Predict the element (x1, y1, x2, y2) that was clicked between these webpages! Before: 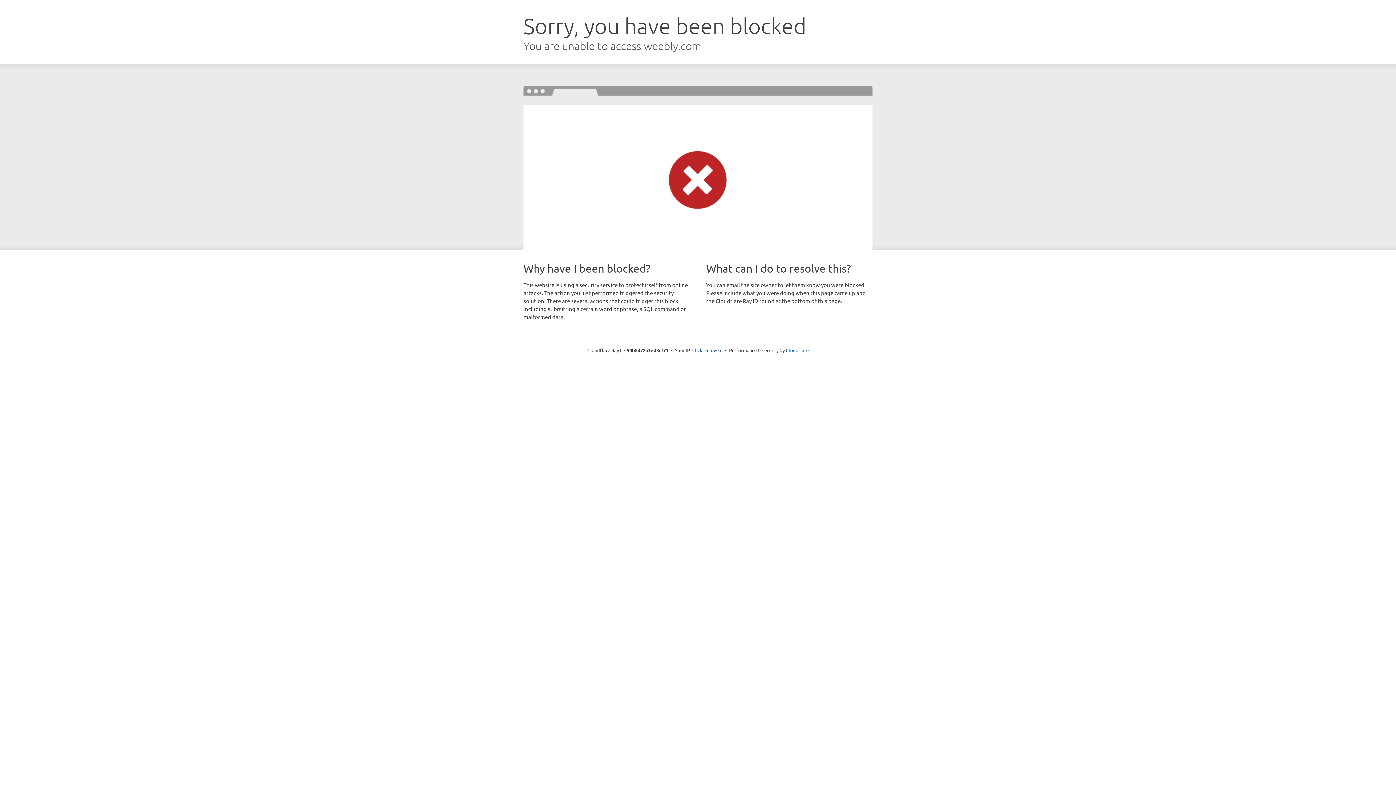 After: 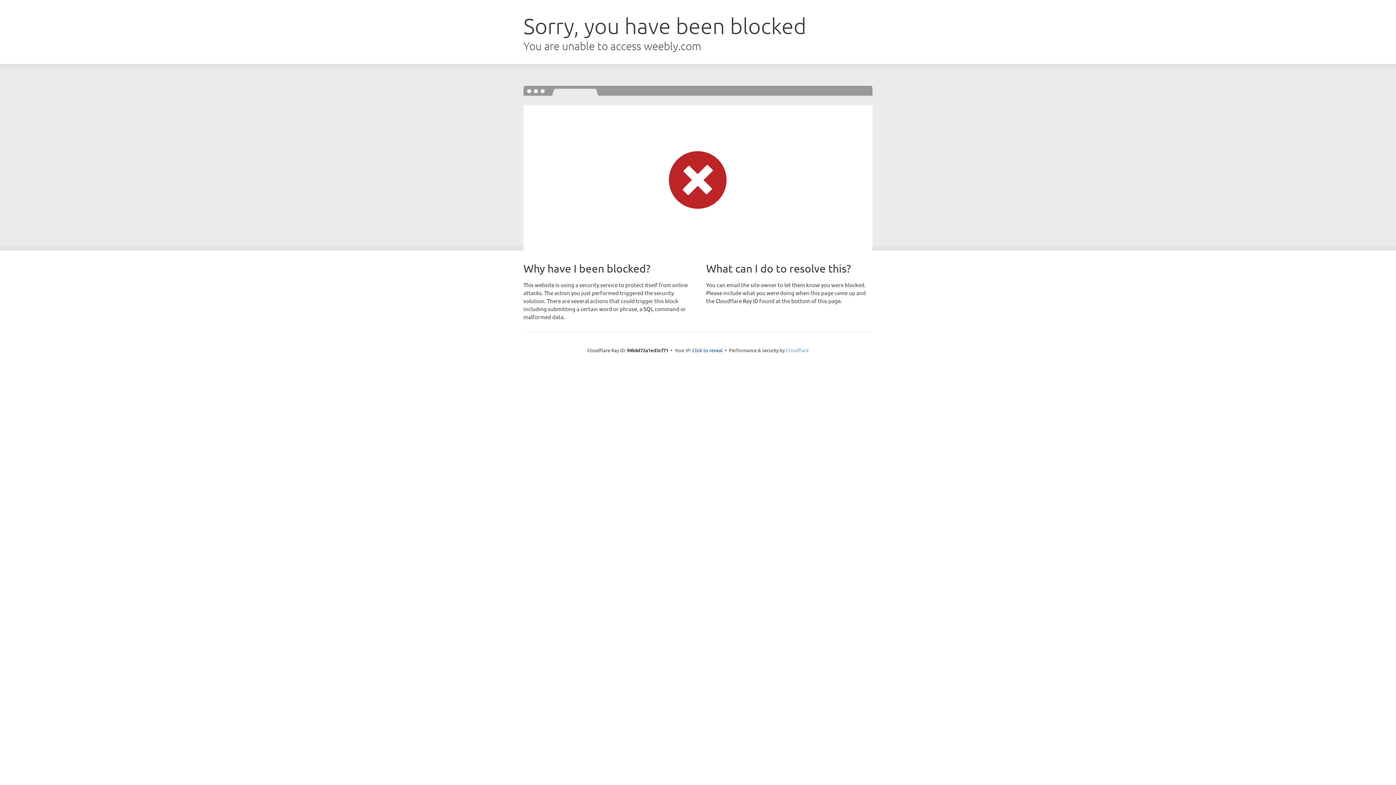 Action: bbox: (786, 347, 808, 353) label: Cloudflare